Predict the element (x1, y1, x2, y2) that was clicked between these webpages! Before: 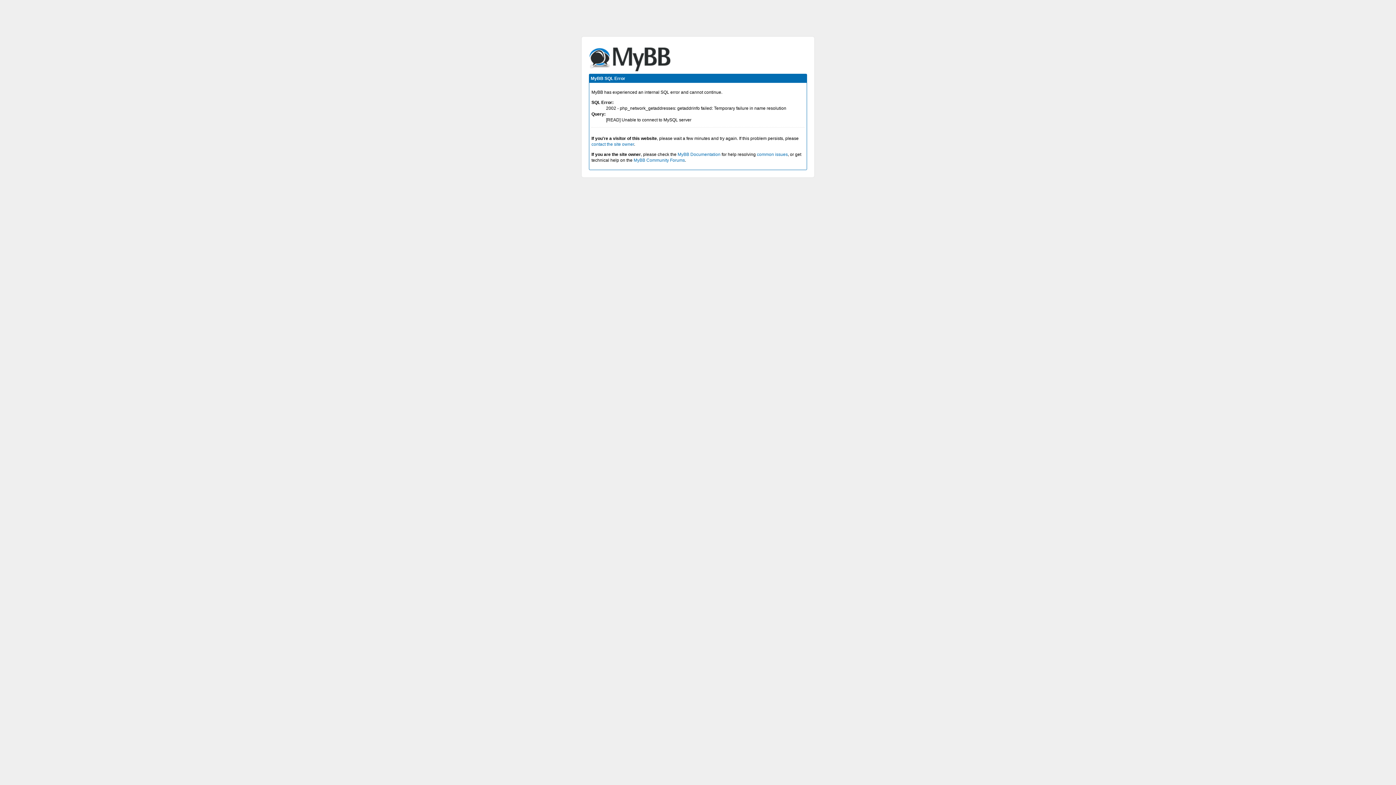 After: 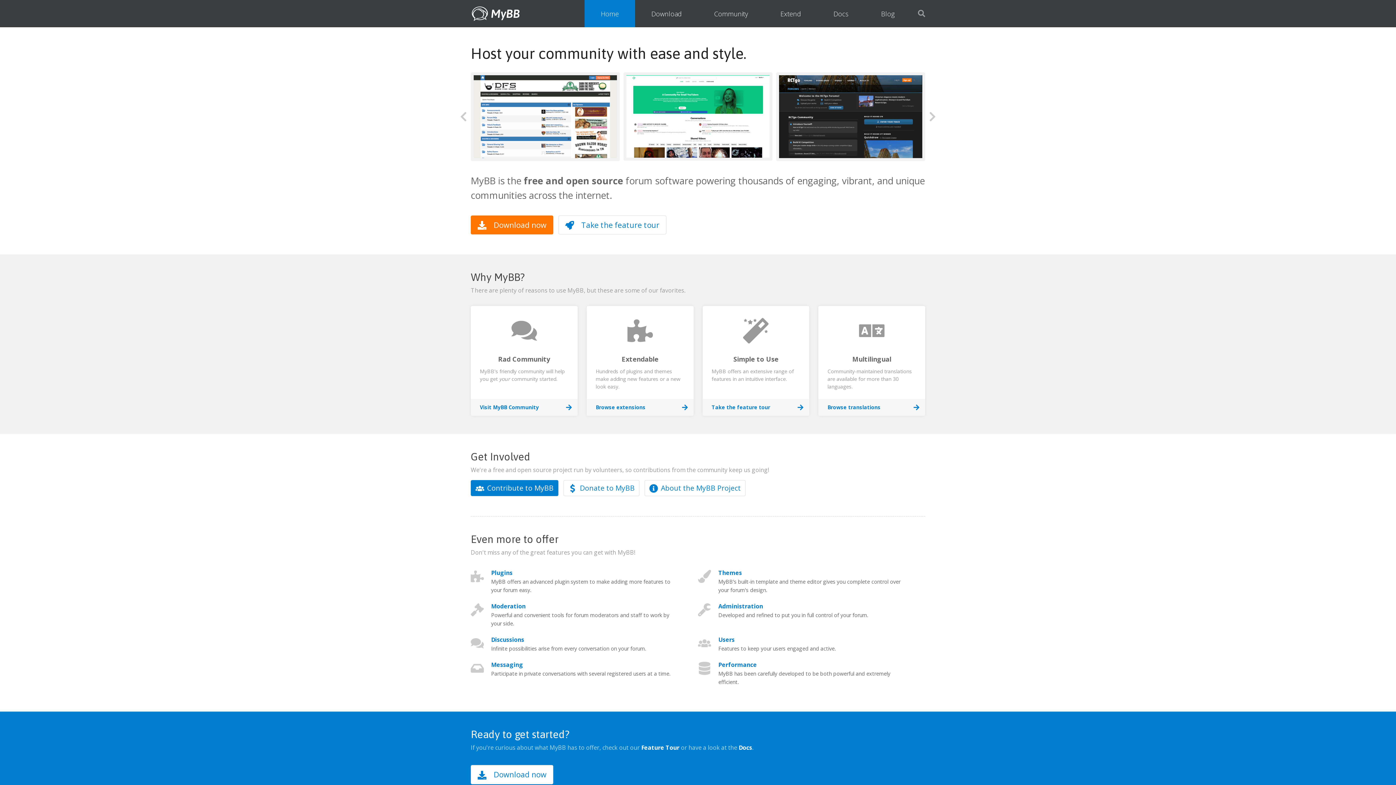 Action: label: MyBB Community Forums bbox: (633, 157, 685, 162)